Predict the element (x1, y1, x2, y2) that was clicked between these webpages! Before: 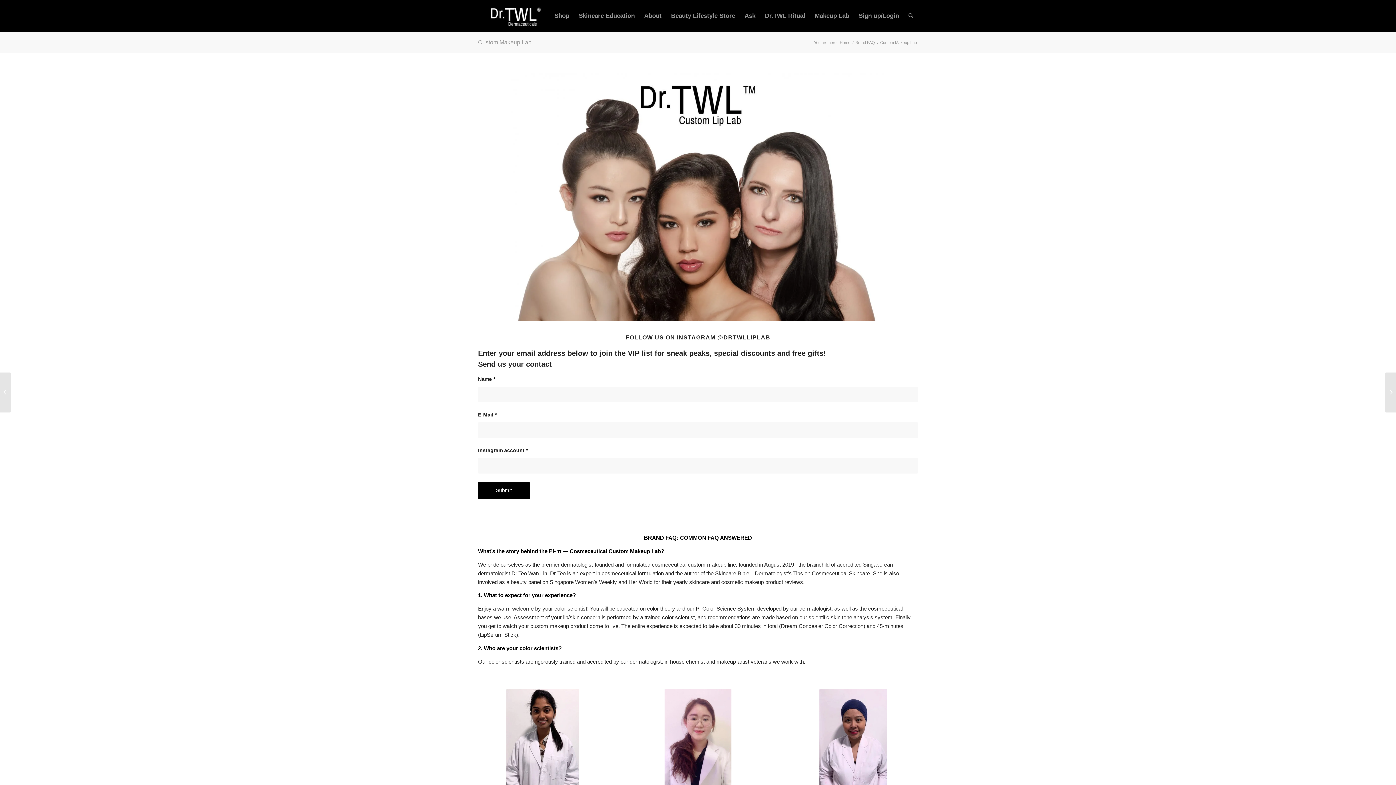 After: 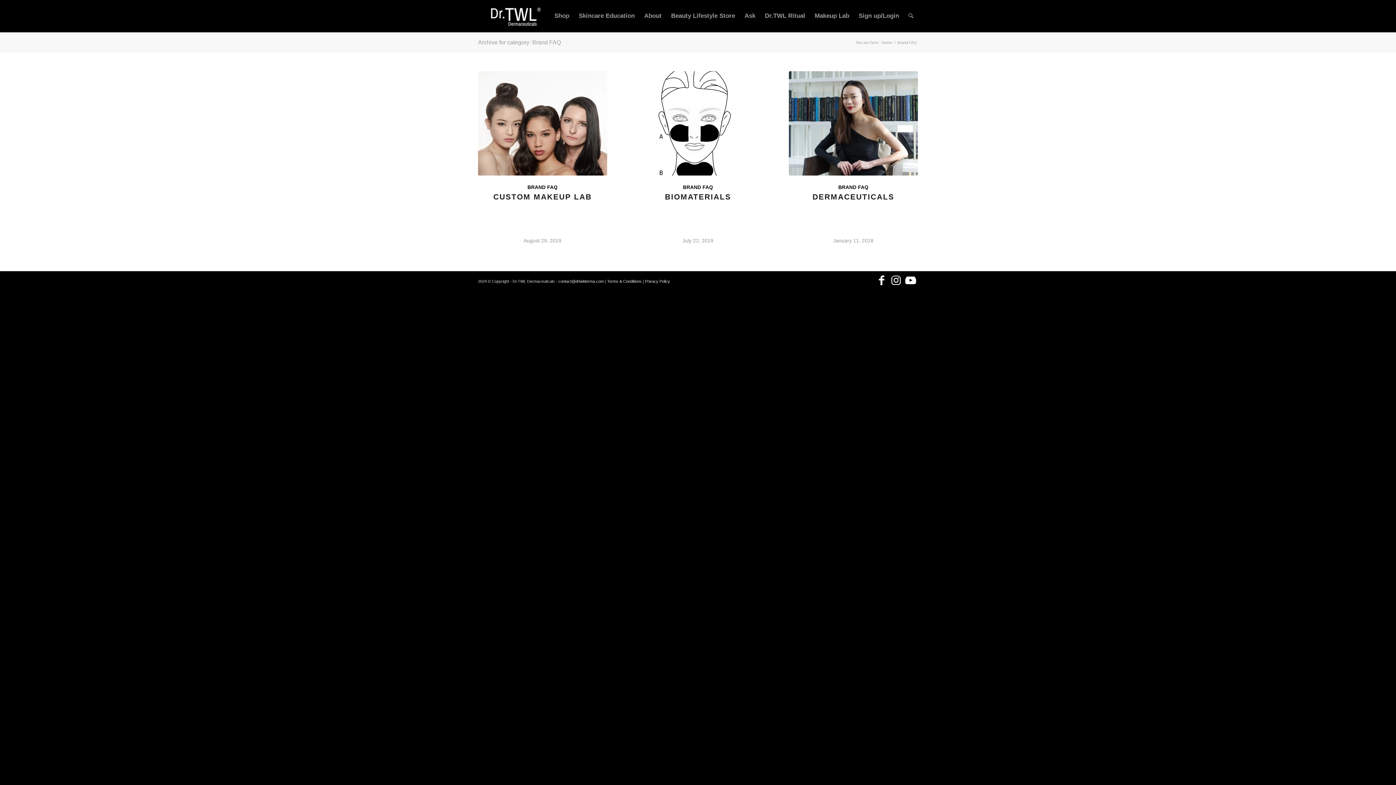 Action: bbox: (854, 40, 876, 45) label: Brand FAQ